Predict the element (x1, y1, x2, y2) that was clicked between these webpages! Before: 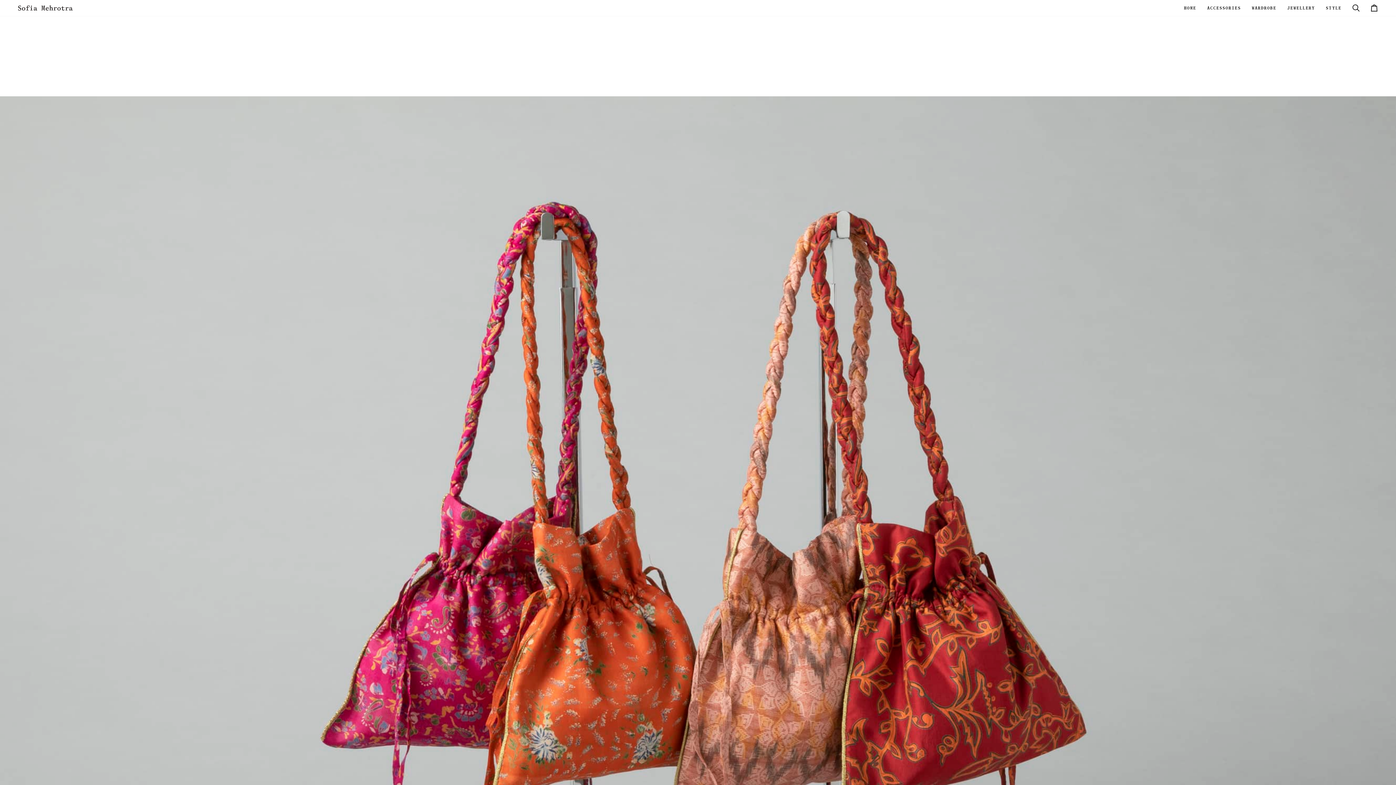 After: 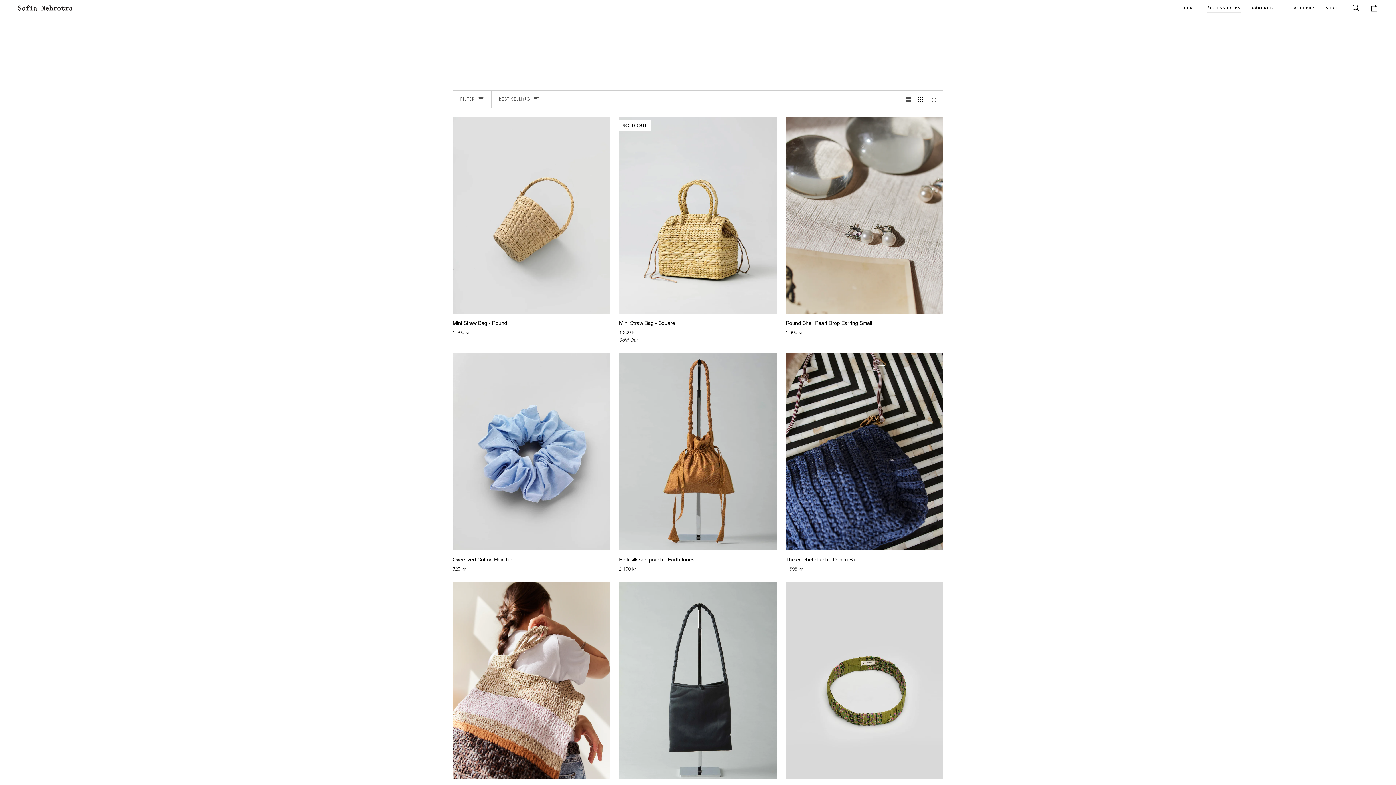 Action: label: ACCESSORIES bbox: (1201, 0, 1246, 16)